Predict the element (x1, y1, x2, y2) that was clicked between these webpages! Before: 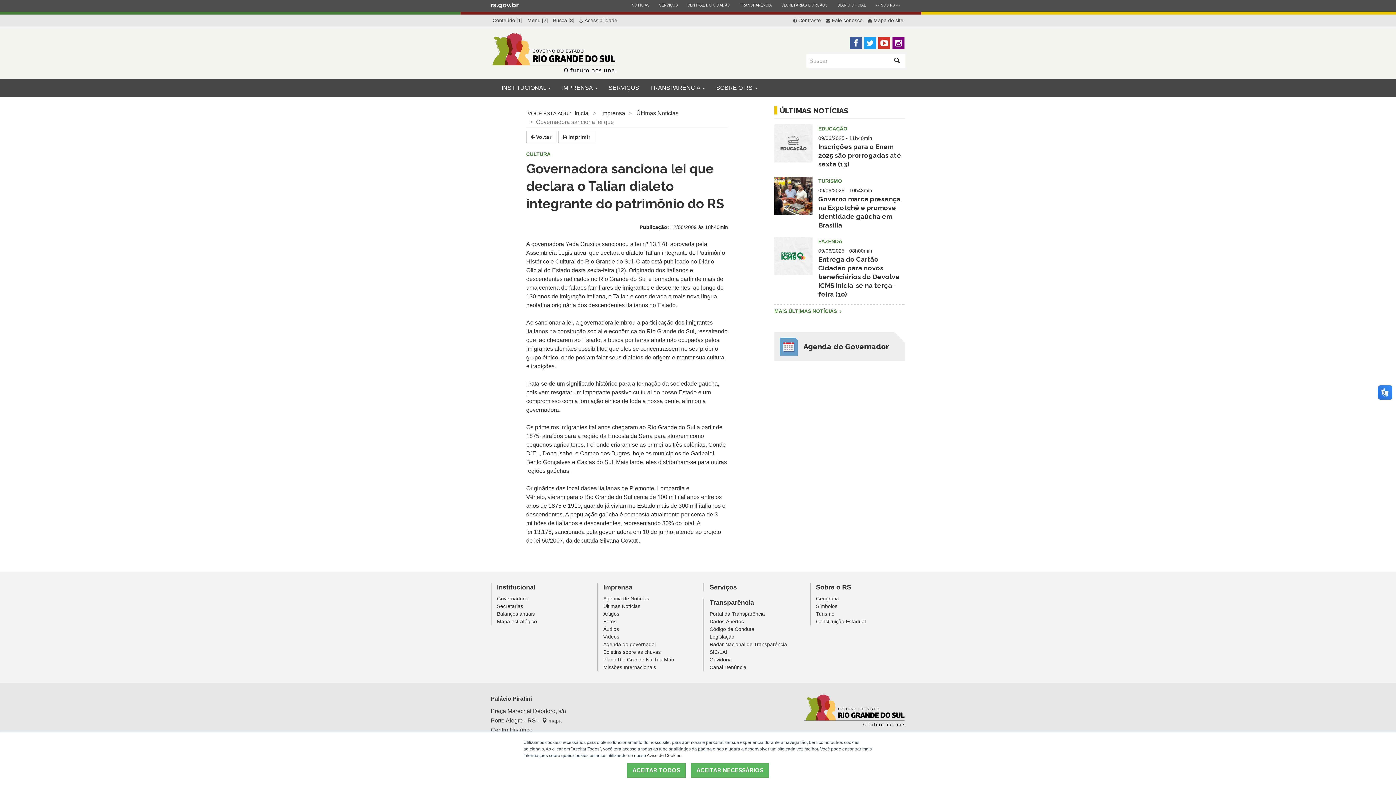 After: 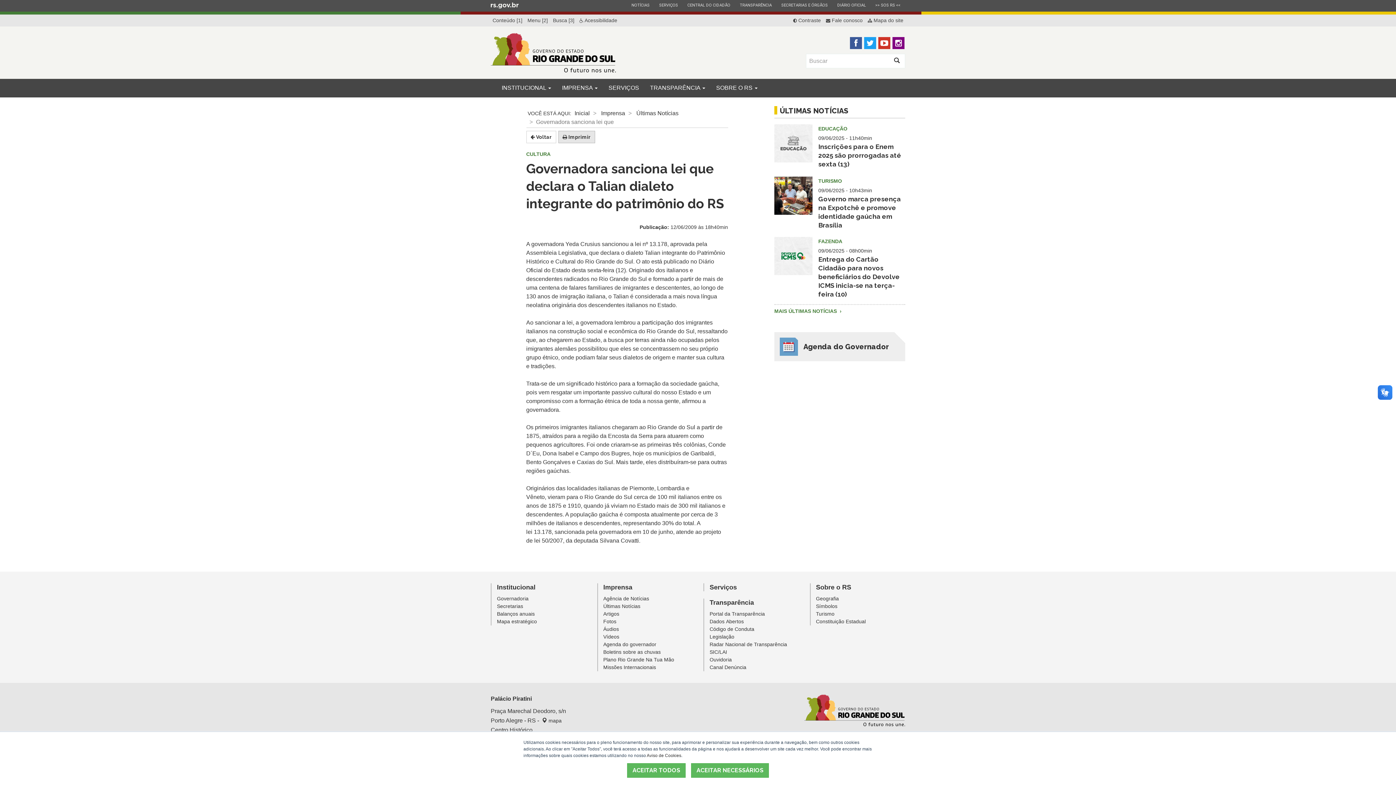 Action: label:  Imprimir bbox: (558, 130, 595, 143)